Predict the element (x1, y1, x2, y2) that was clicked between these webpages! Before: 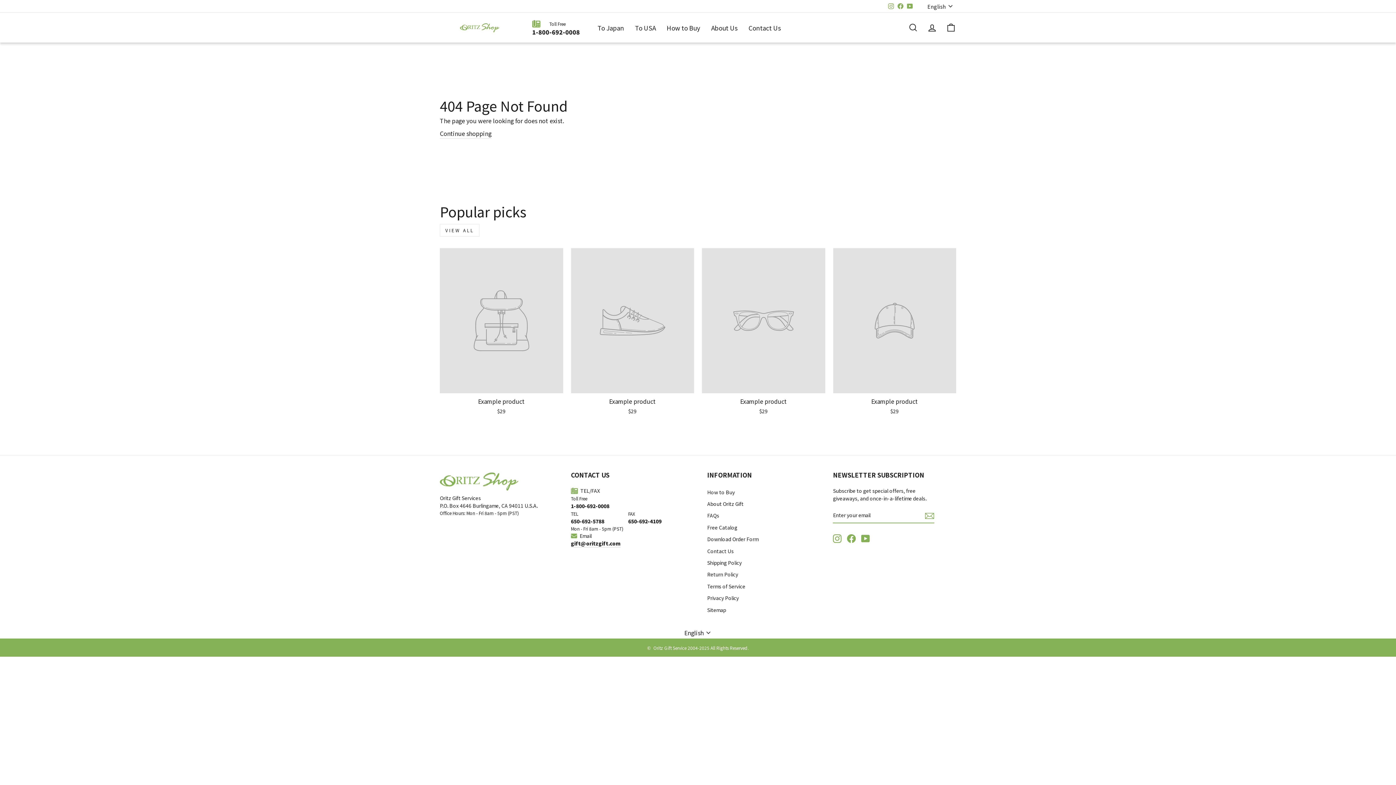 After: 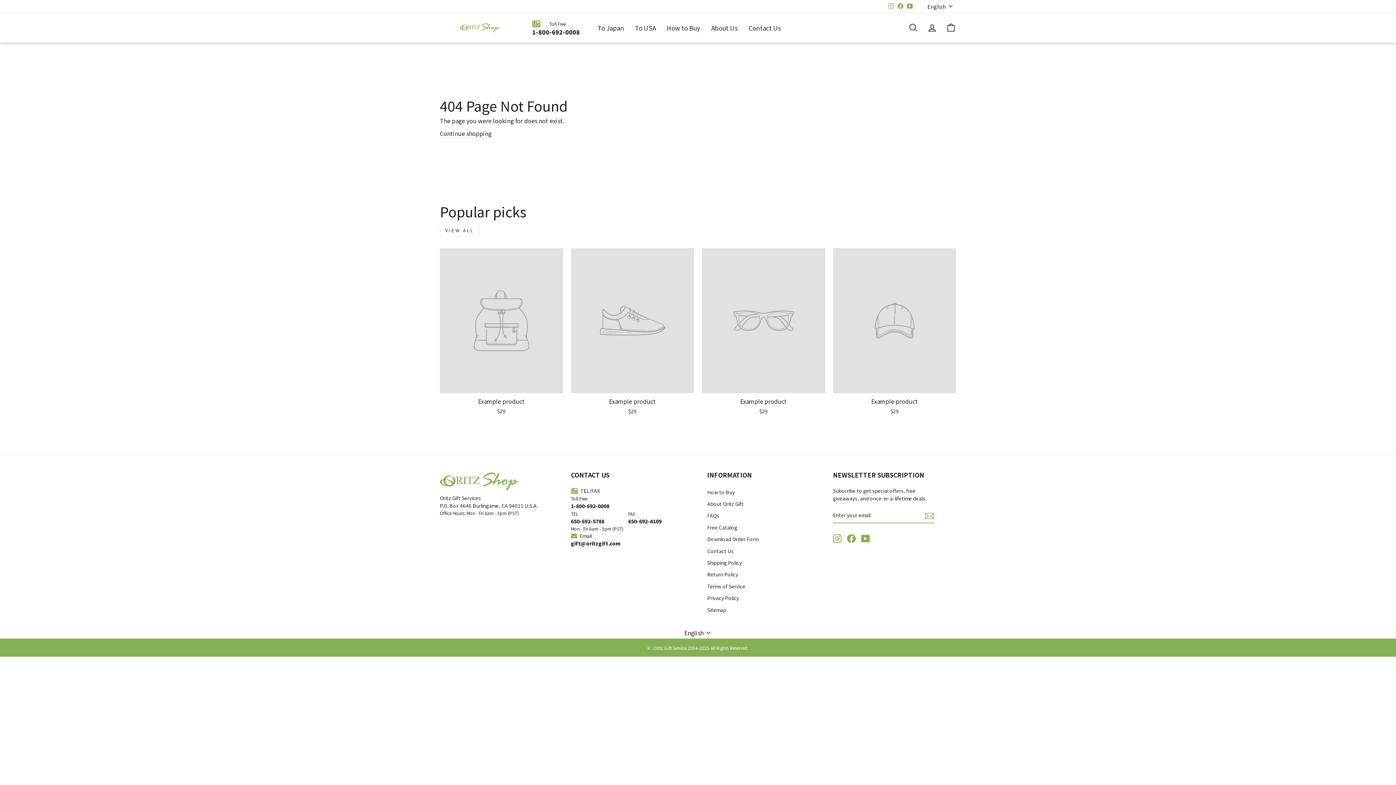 Action: label: Facebook bbox: (896, 0, 905, 11)